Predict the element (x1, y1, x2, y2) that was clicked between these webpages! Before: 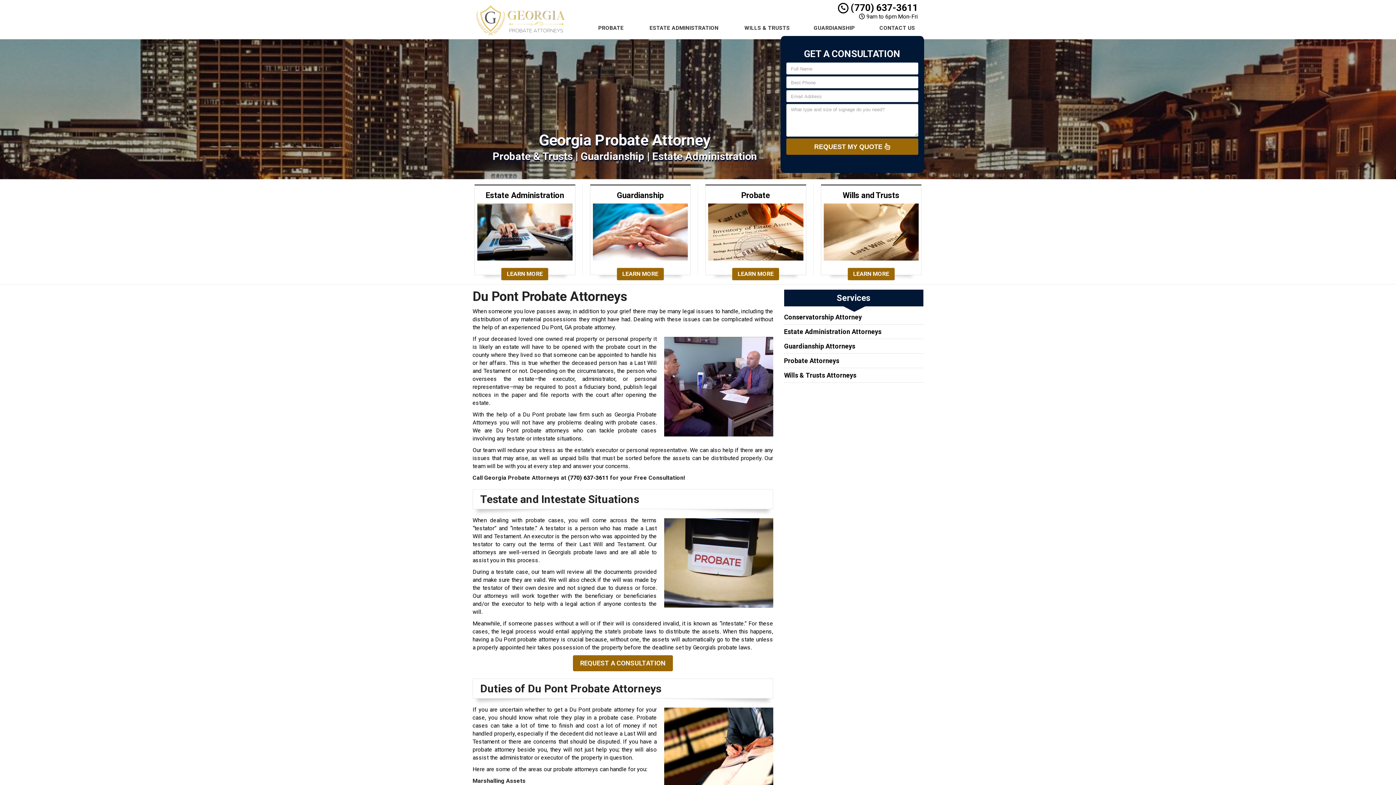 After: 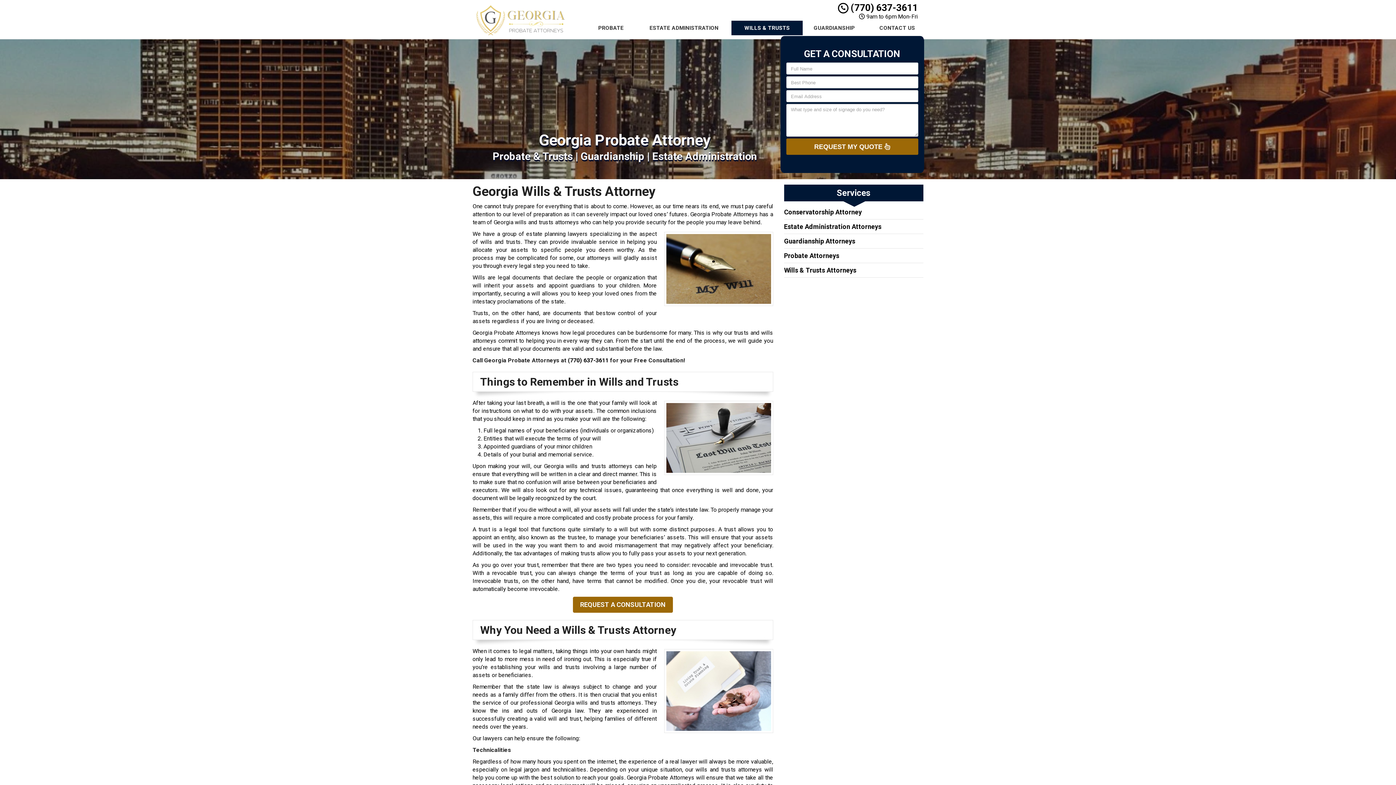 Action: bbox: (847, 268, 894, 280) label: LEARN MORE